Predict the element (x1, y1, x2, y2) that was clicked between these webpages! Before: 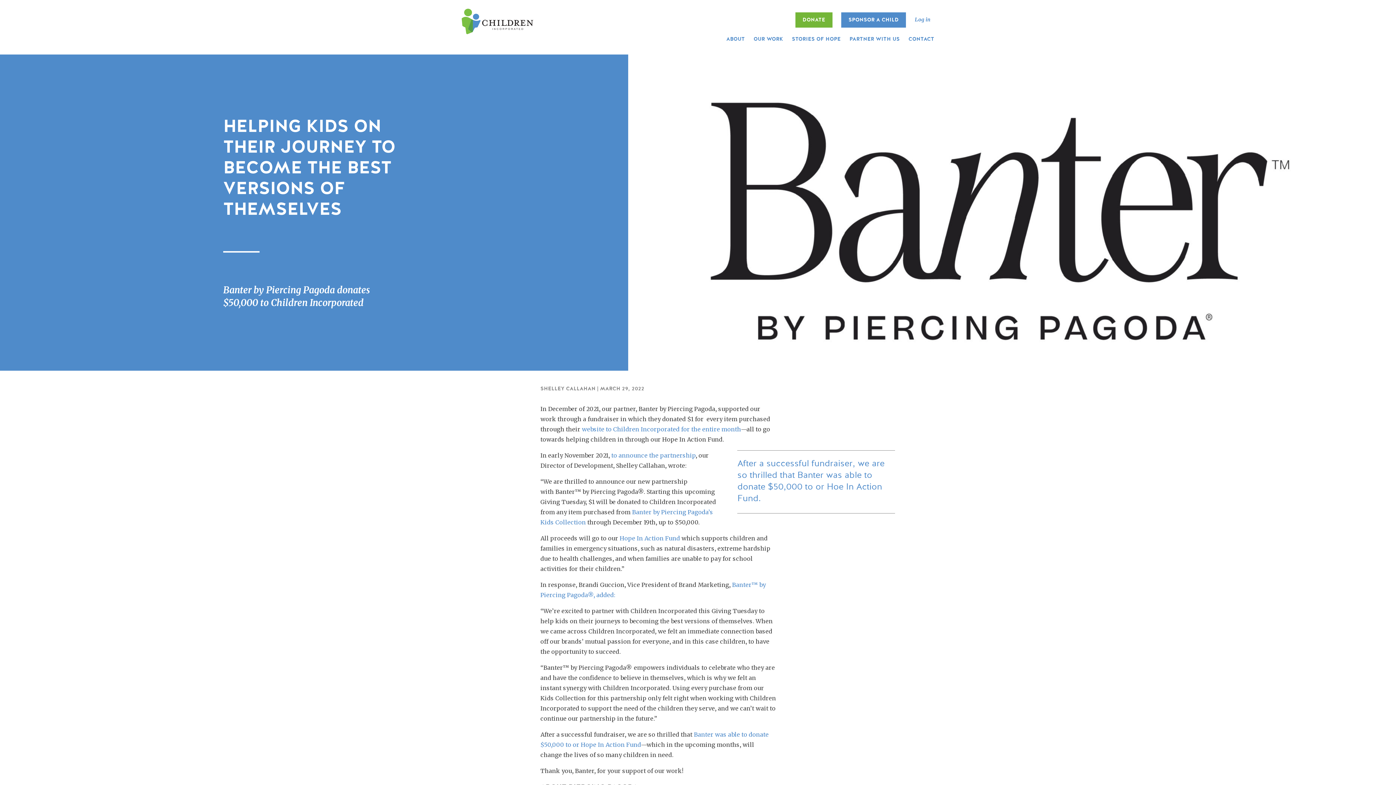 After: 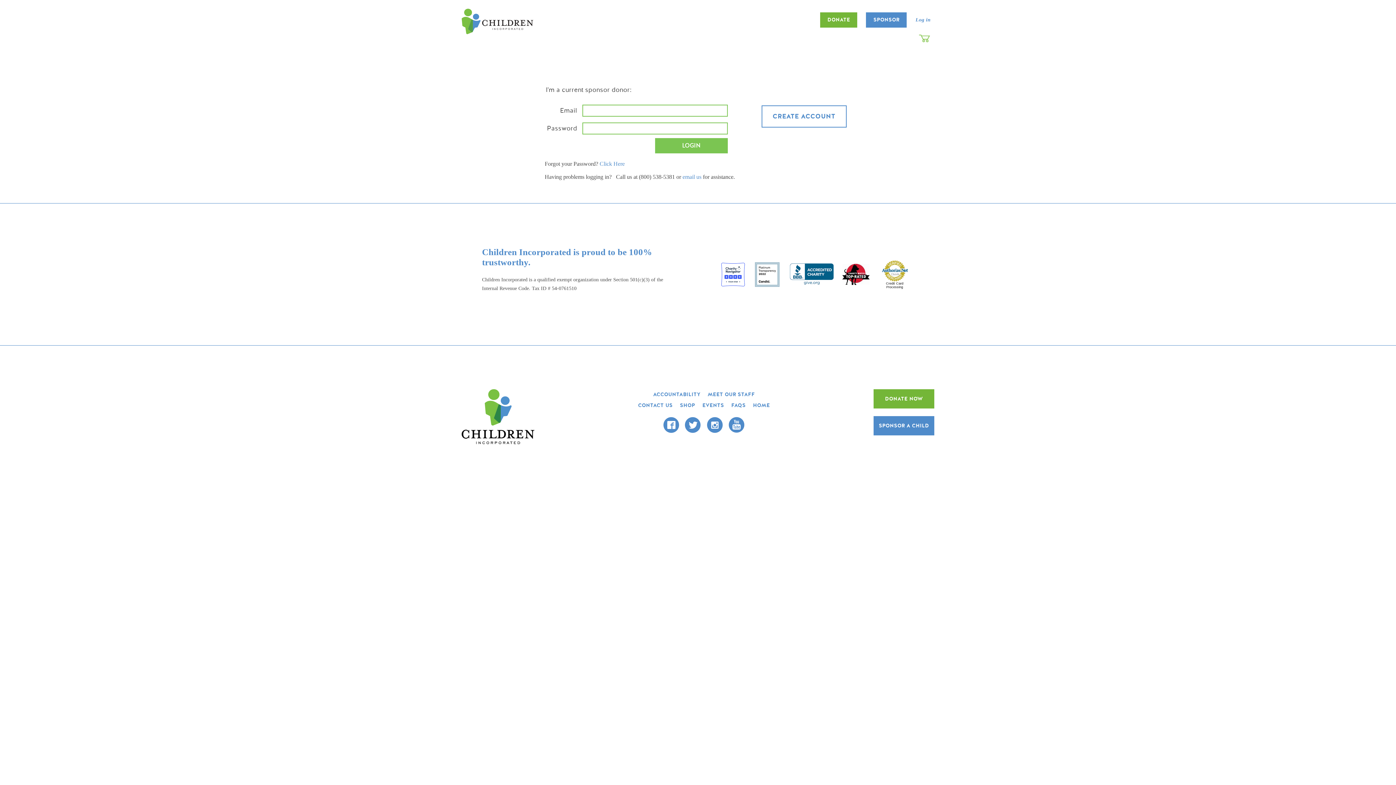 Action: bbox: (915, 16, 930, 22) label: Log in